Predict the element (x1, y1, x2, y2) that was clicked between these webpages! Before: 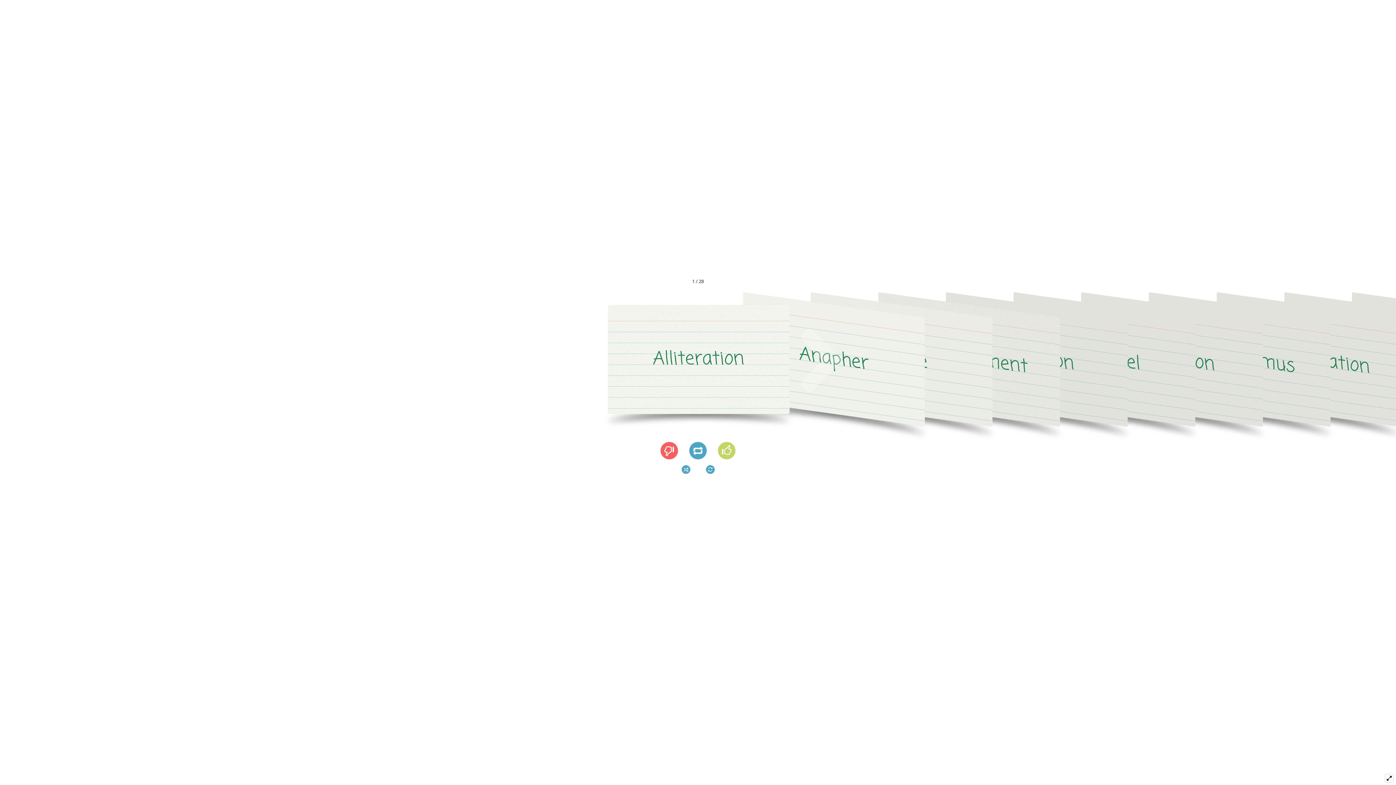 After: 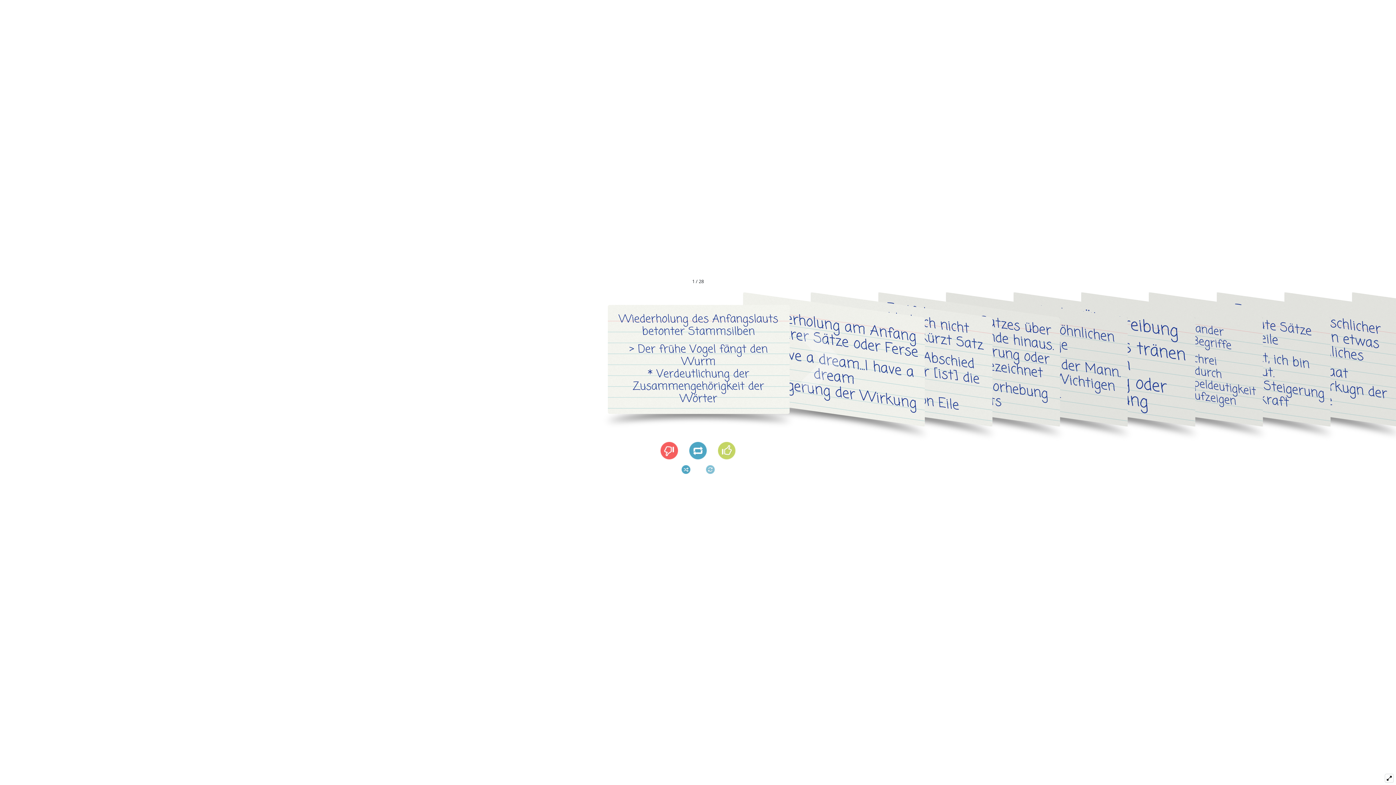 Action: bbox: (706, 465, 714, 474)